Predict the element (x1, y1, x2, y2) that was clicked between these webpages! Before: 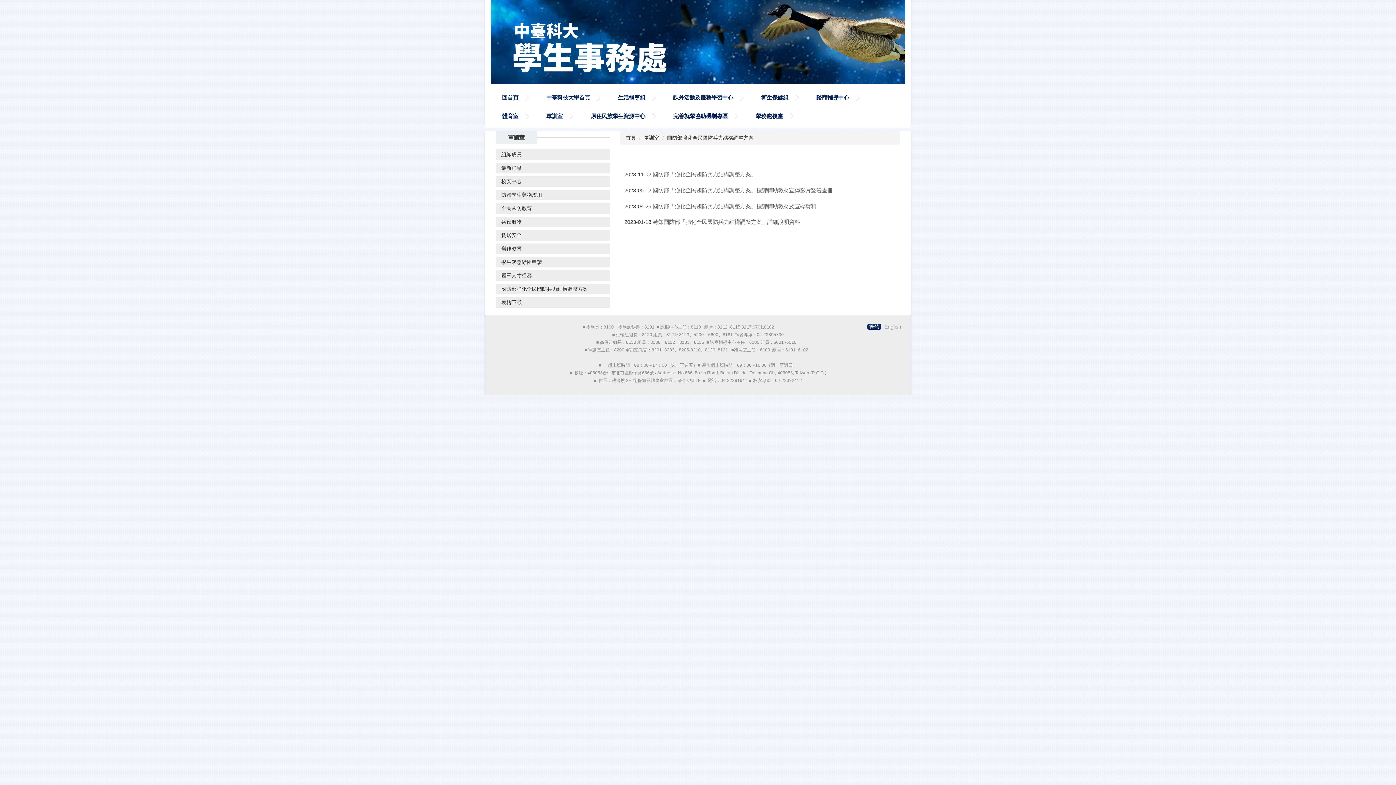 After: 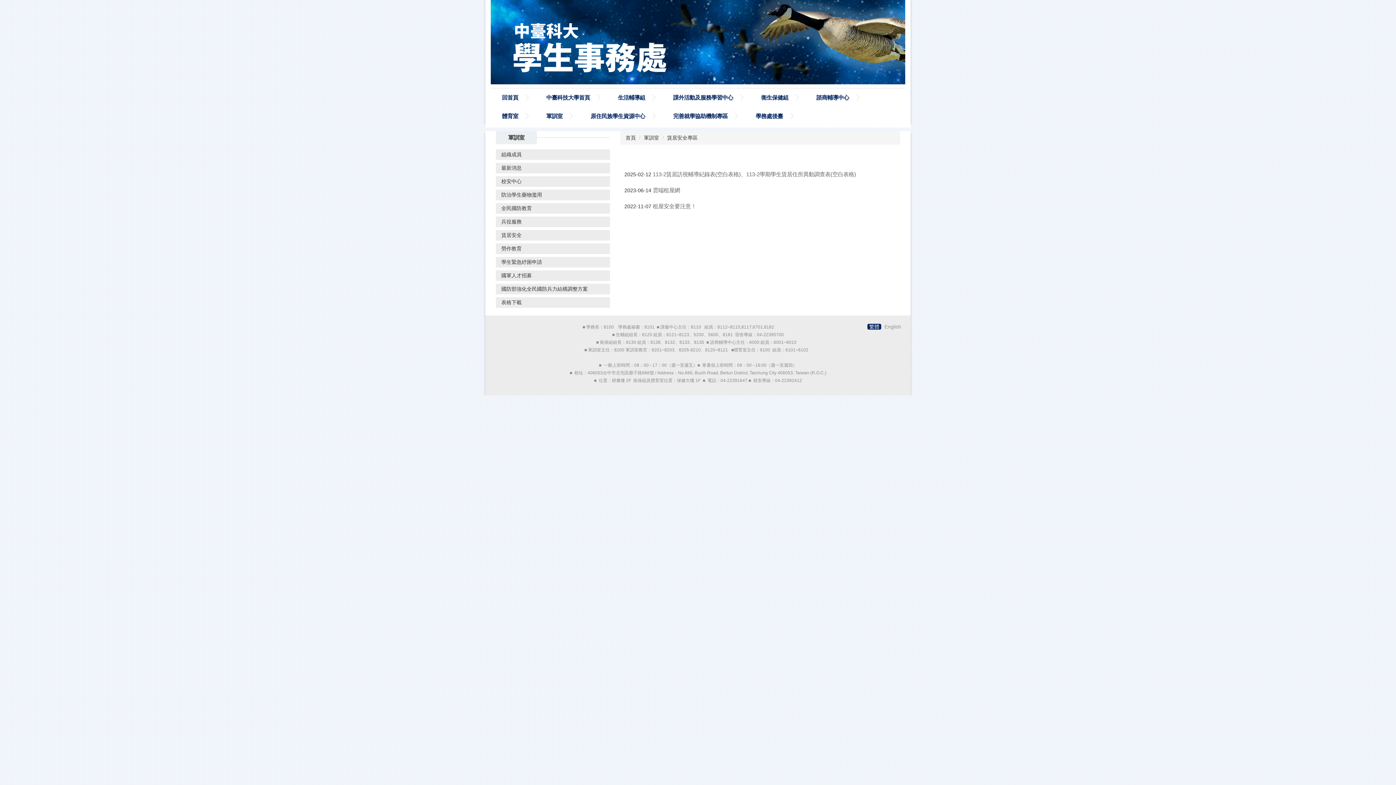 Action: label: 賃居安全 bbox: (496, 230, 610, 240)